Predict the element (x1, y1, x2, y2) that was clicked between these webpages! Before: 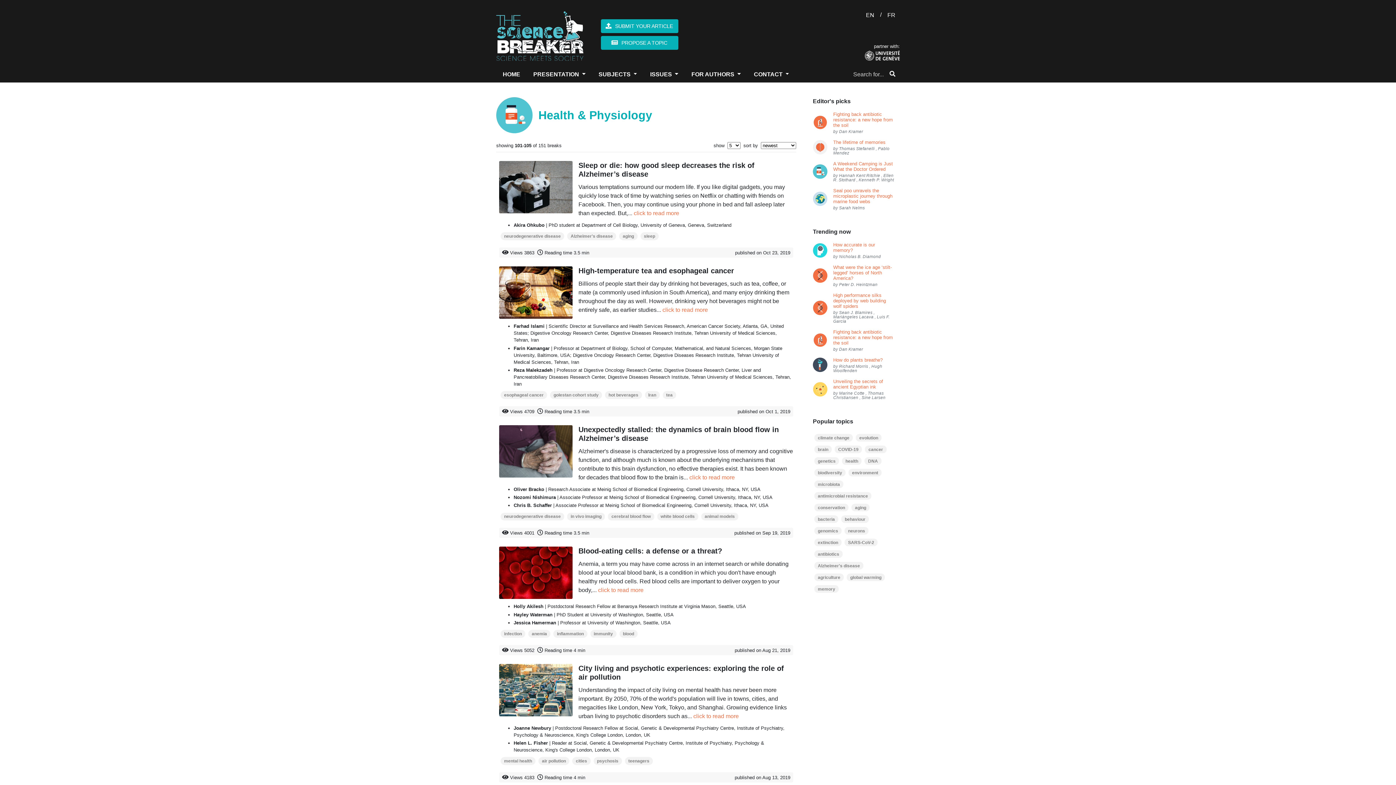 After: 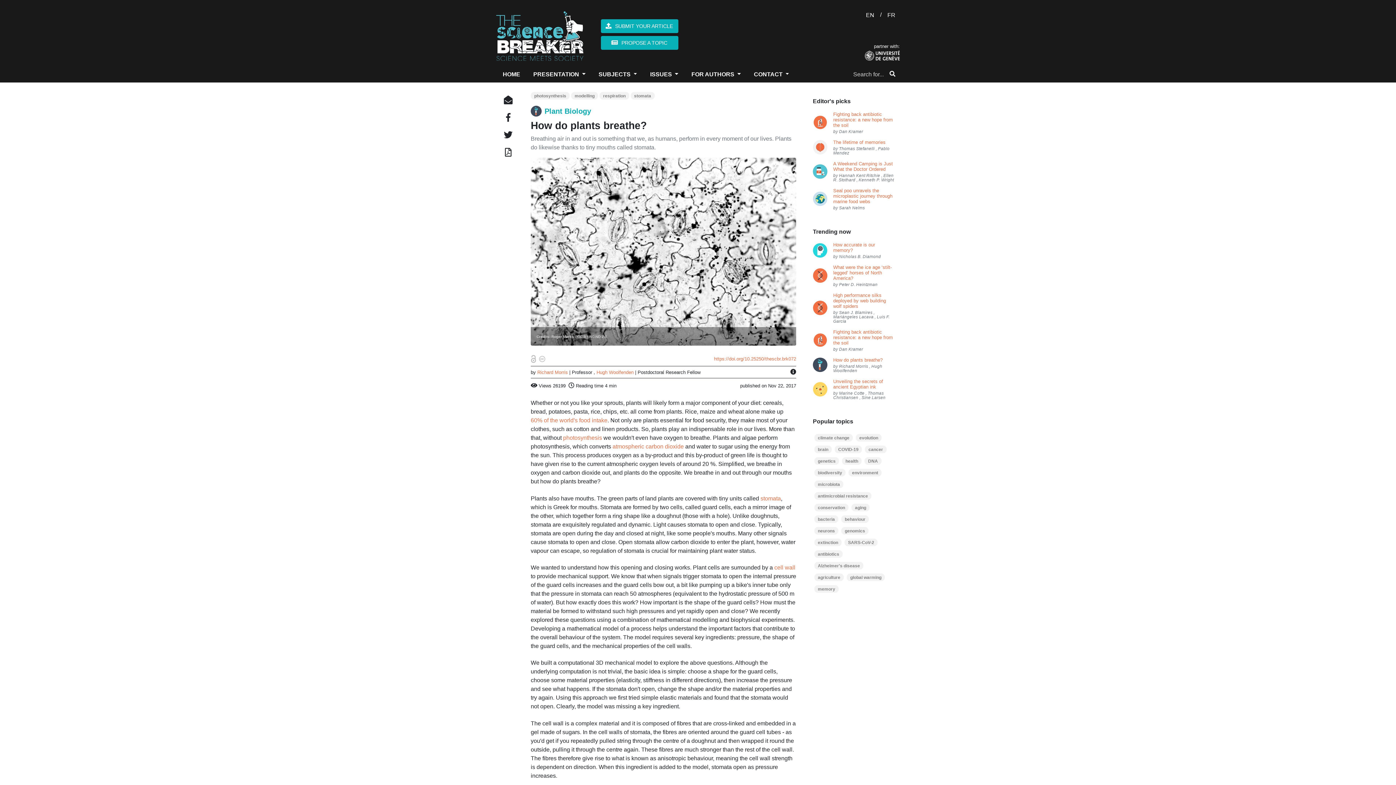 Action: label: How do plants breathe? bbox: (833, 357, 882, 362)